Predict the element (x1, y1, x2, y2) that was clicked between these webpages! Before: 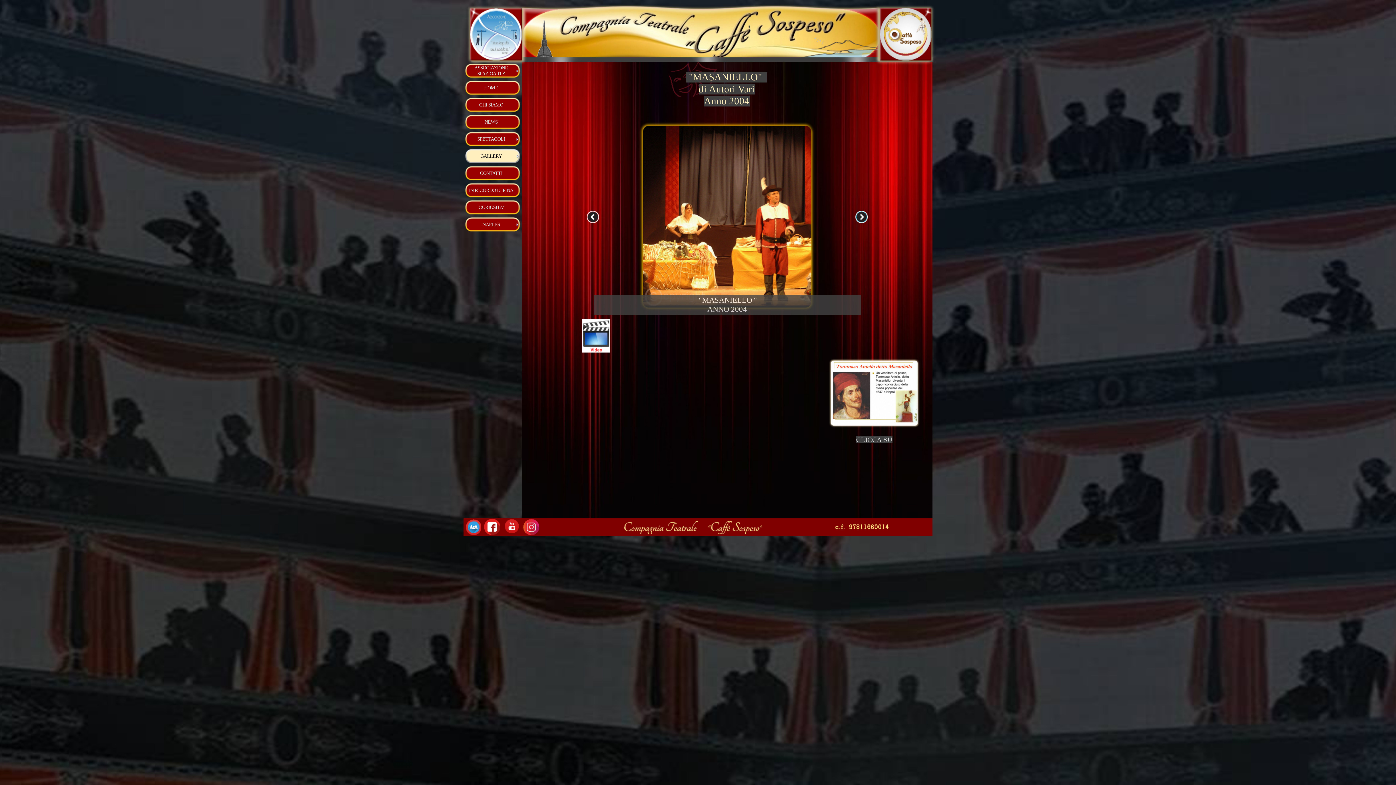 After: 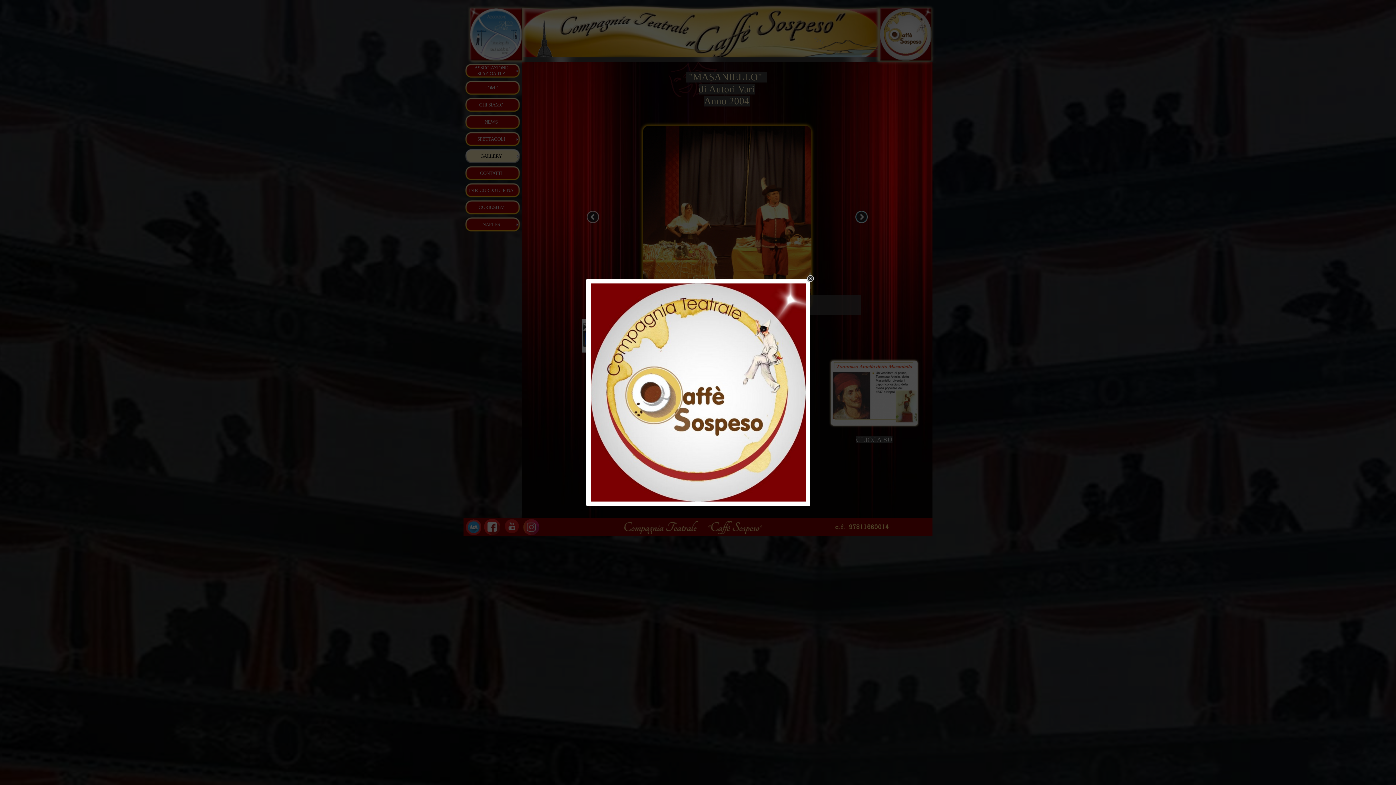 Action: bbox: (869, 2, 936, 8)